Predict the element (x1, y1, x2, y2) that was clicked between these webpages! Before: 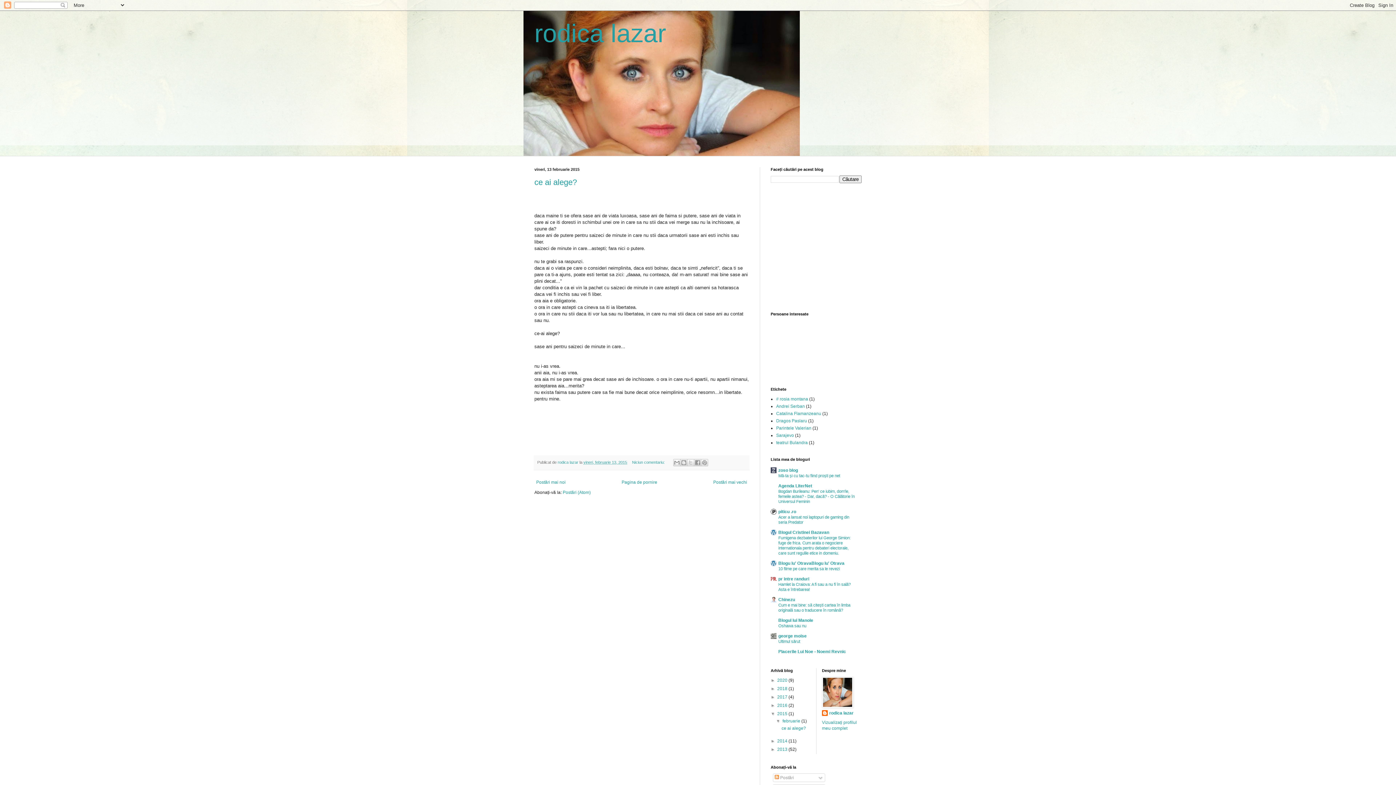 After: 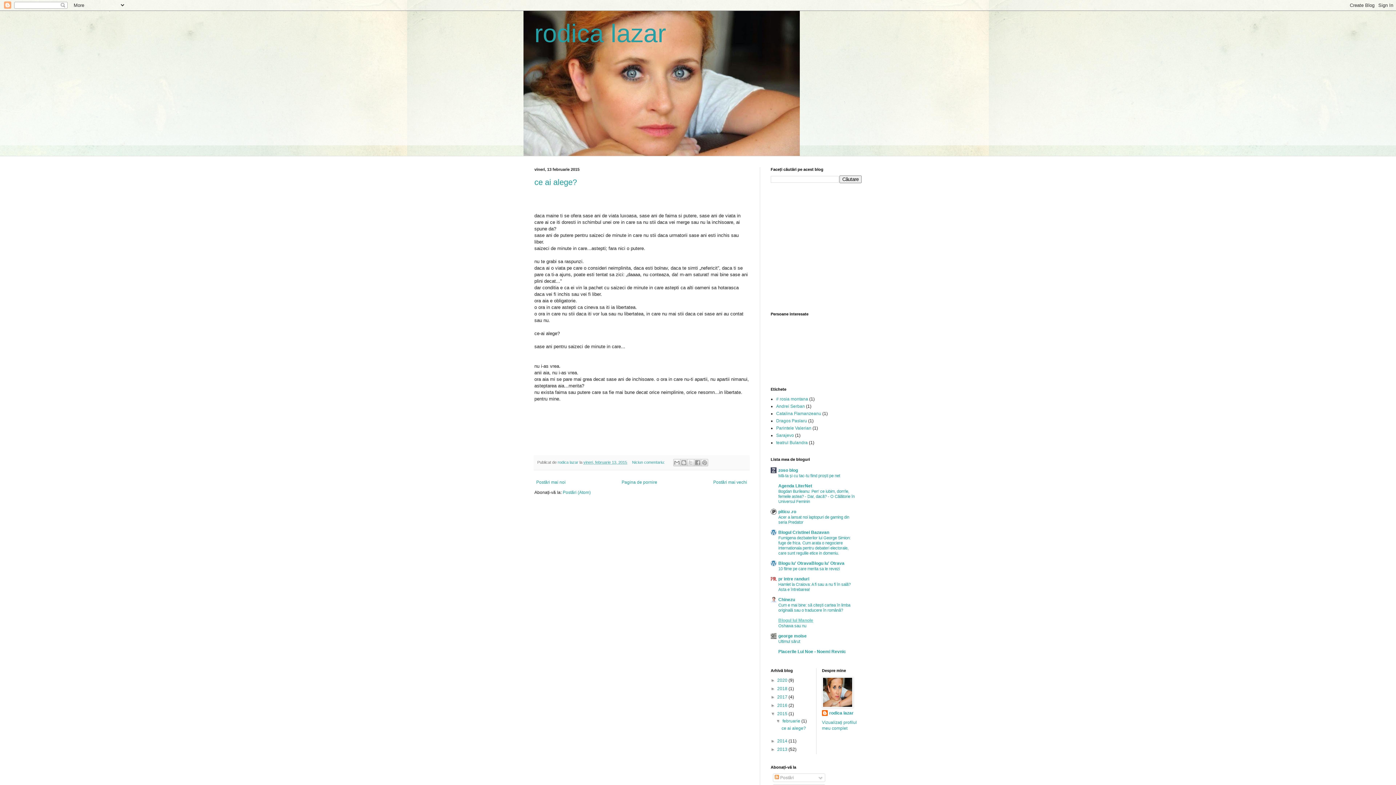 Action: bbox: (778, 618, 813, 623) label: Blogul lui Manole